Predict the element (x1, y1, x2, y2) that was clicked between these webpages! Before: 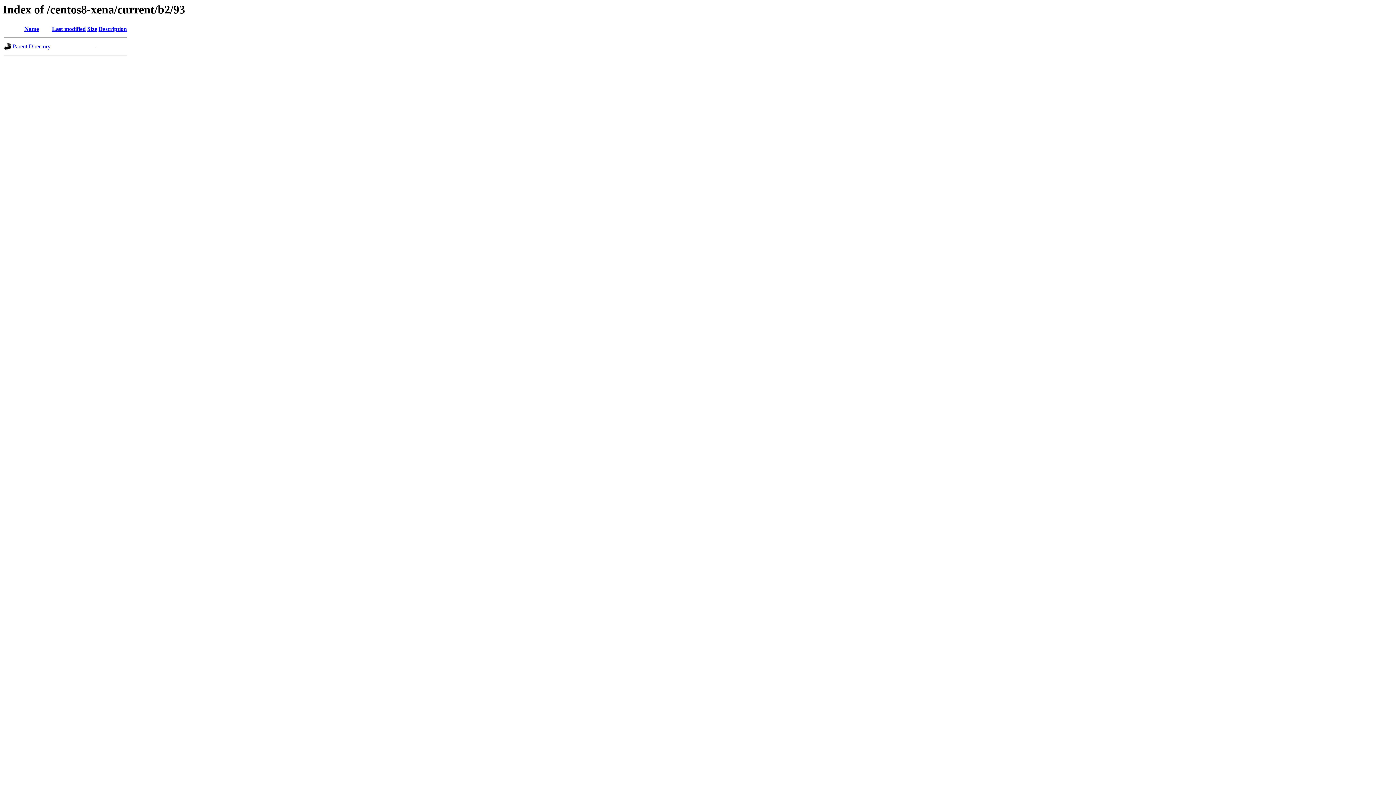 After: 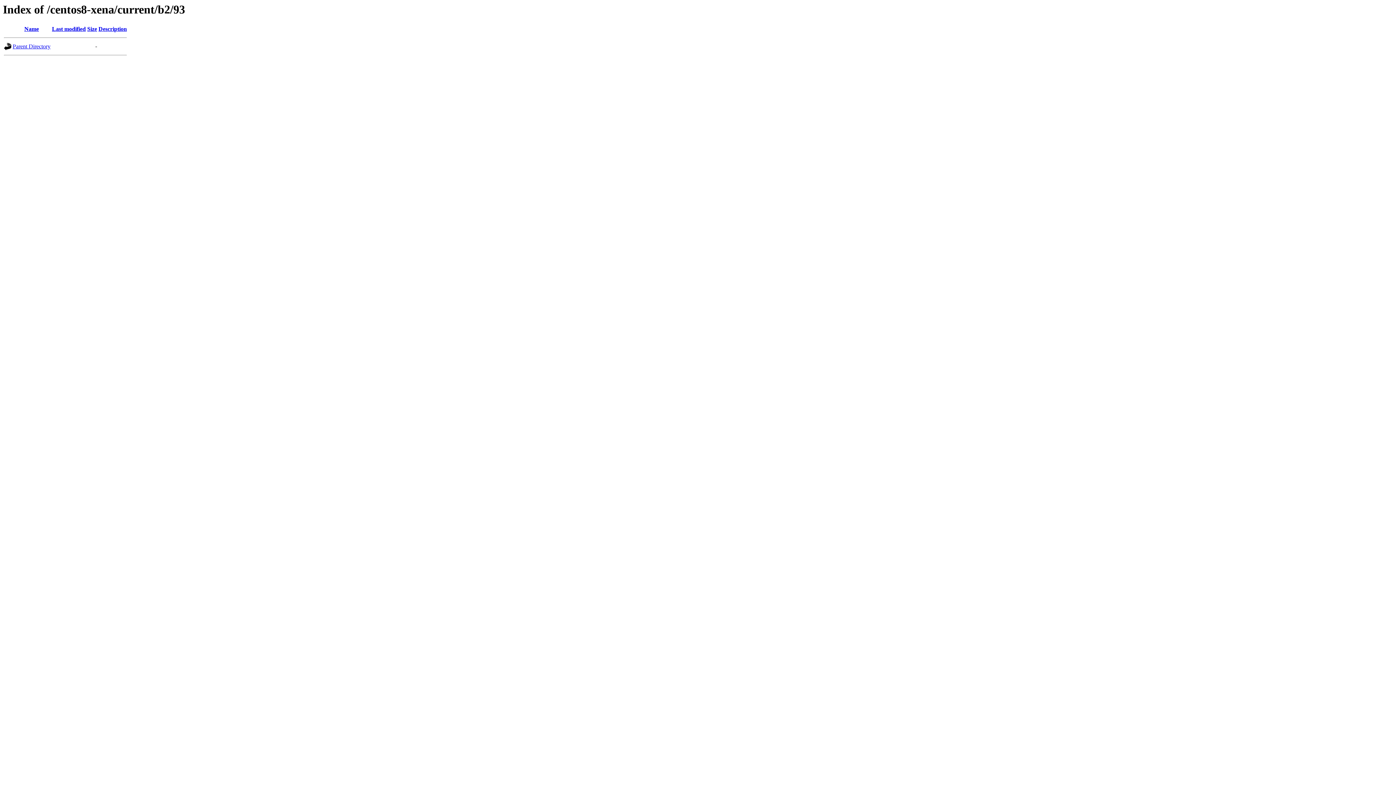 Action: bbox: (24, 25, 38, 32) label: Name